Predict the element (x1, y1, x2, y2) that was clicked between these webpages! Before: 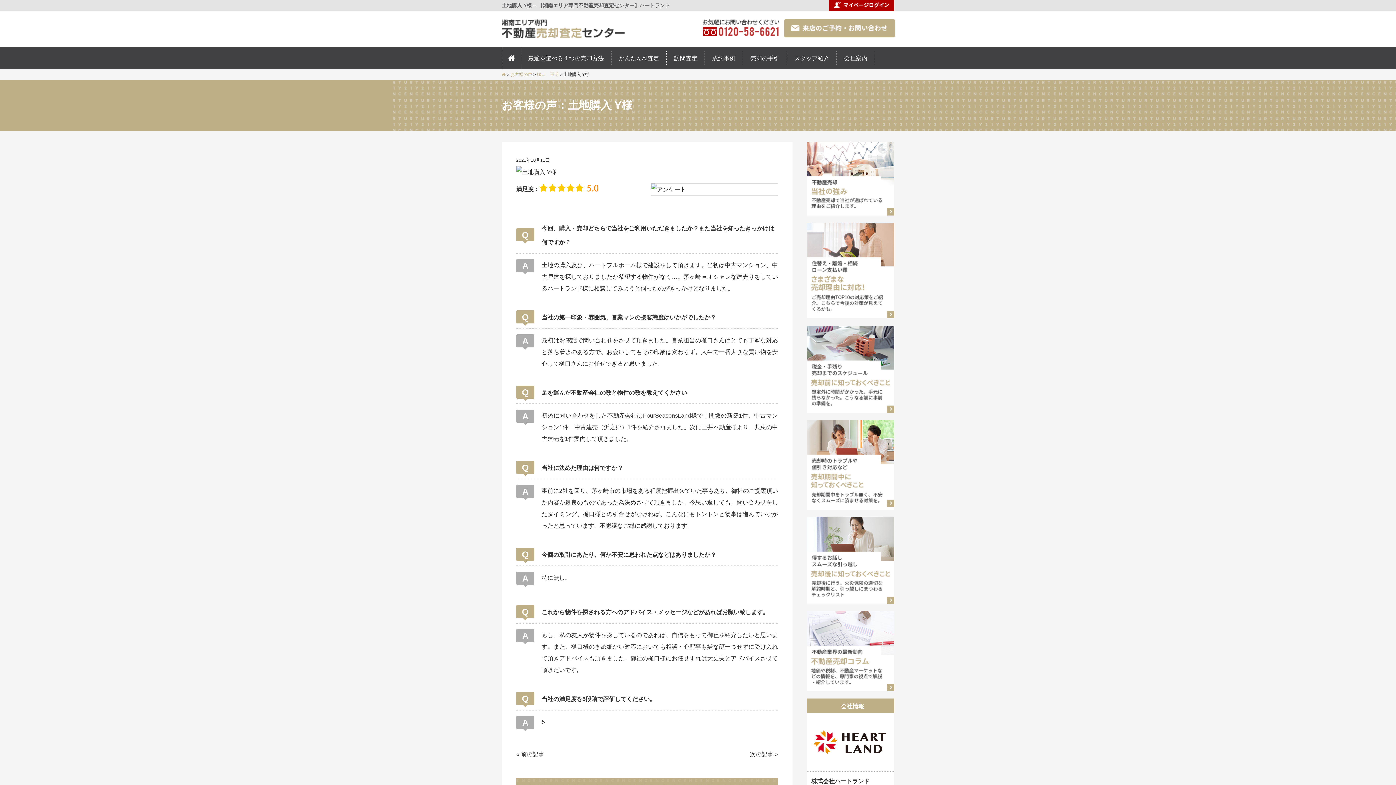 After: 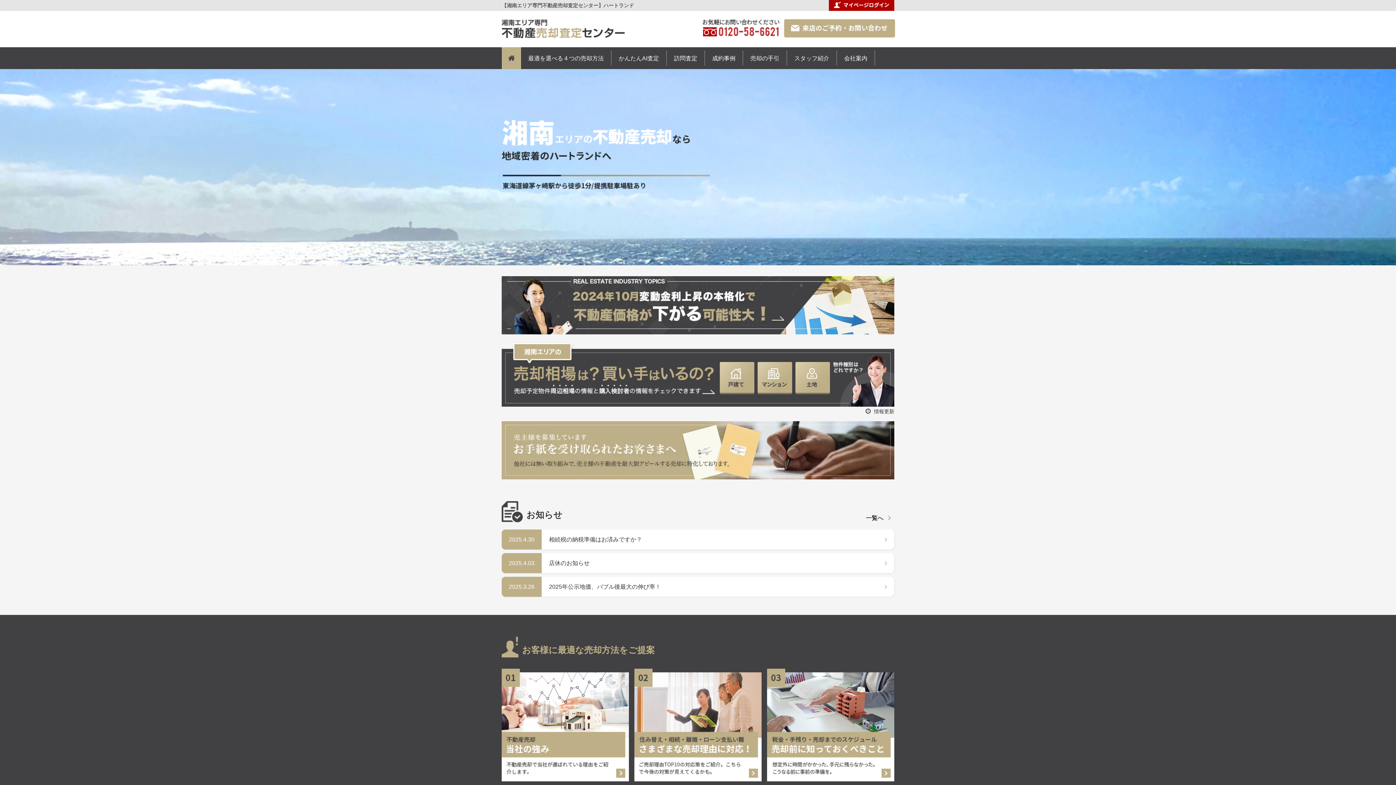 Action: bbox: (502, 47, 521, 69)